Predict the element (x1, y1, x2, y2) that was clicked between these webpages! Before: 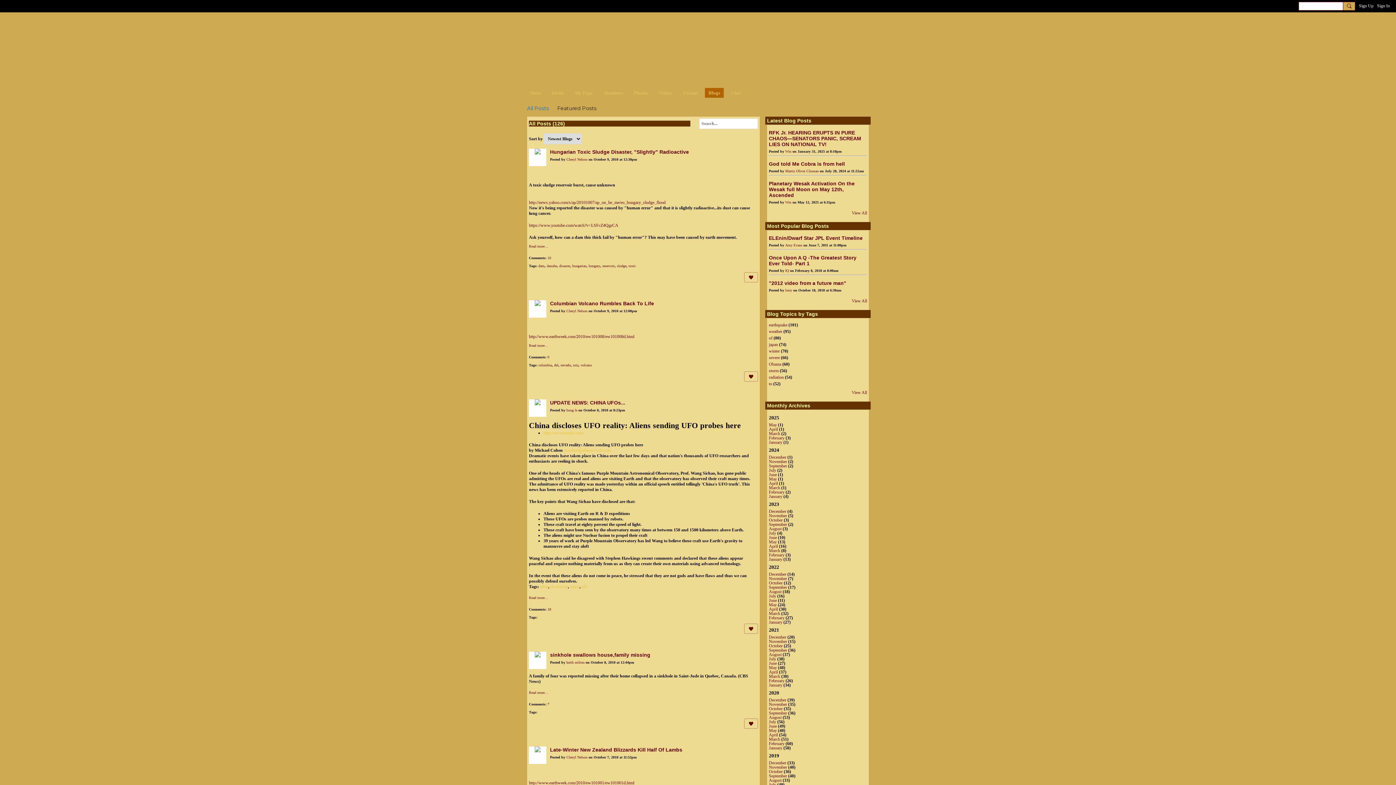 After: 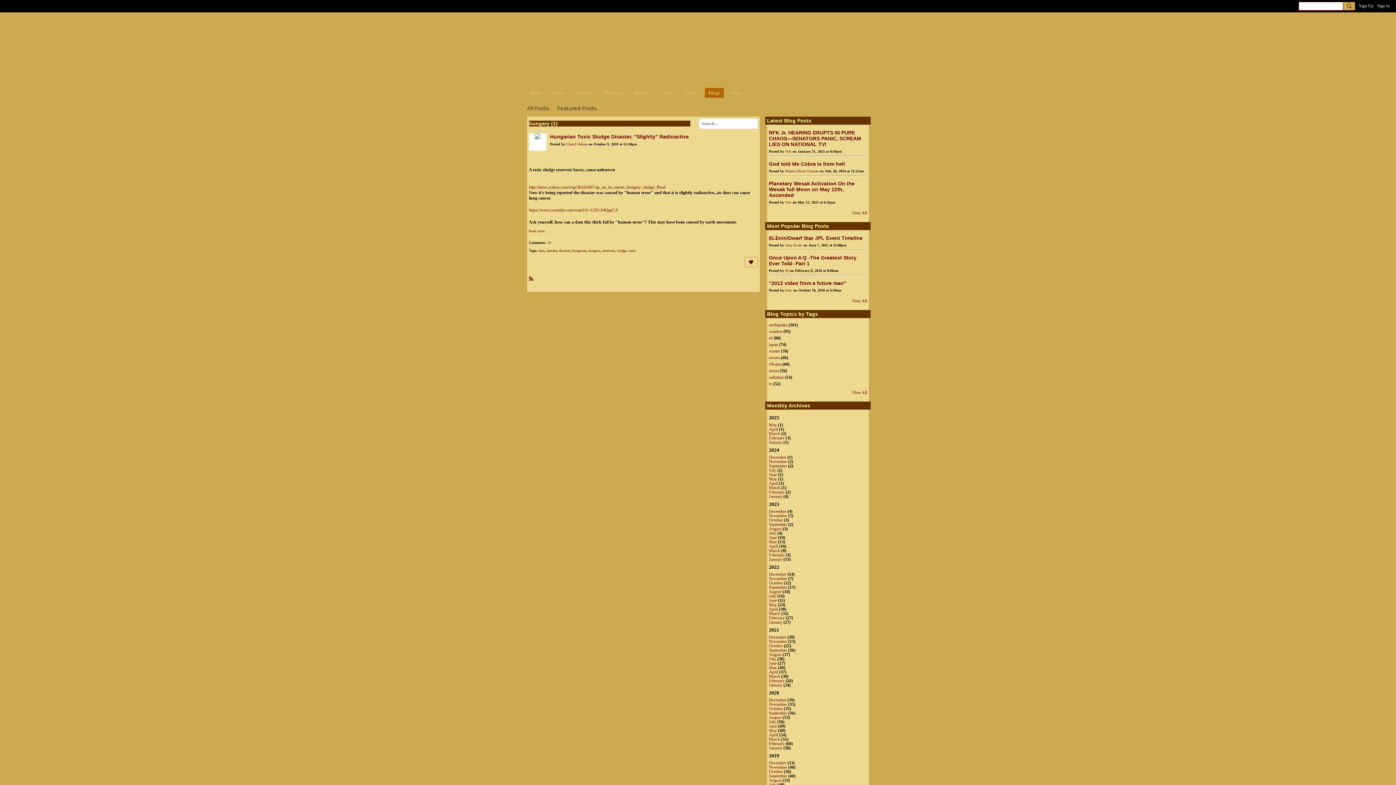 Action: bbox: (588, 264, 600, 268) label: hungary